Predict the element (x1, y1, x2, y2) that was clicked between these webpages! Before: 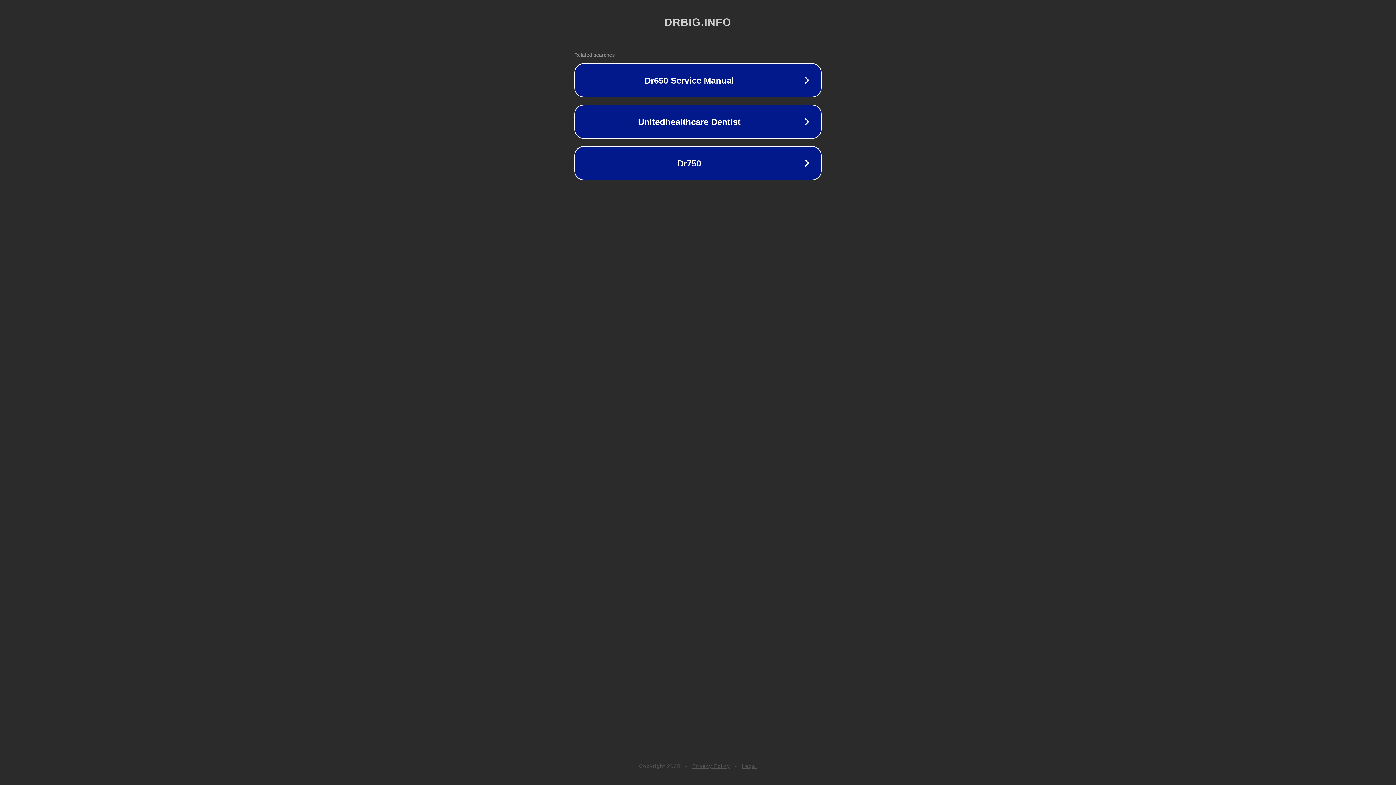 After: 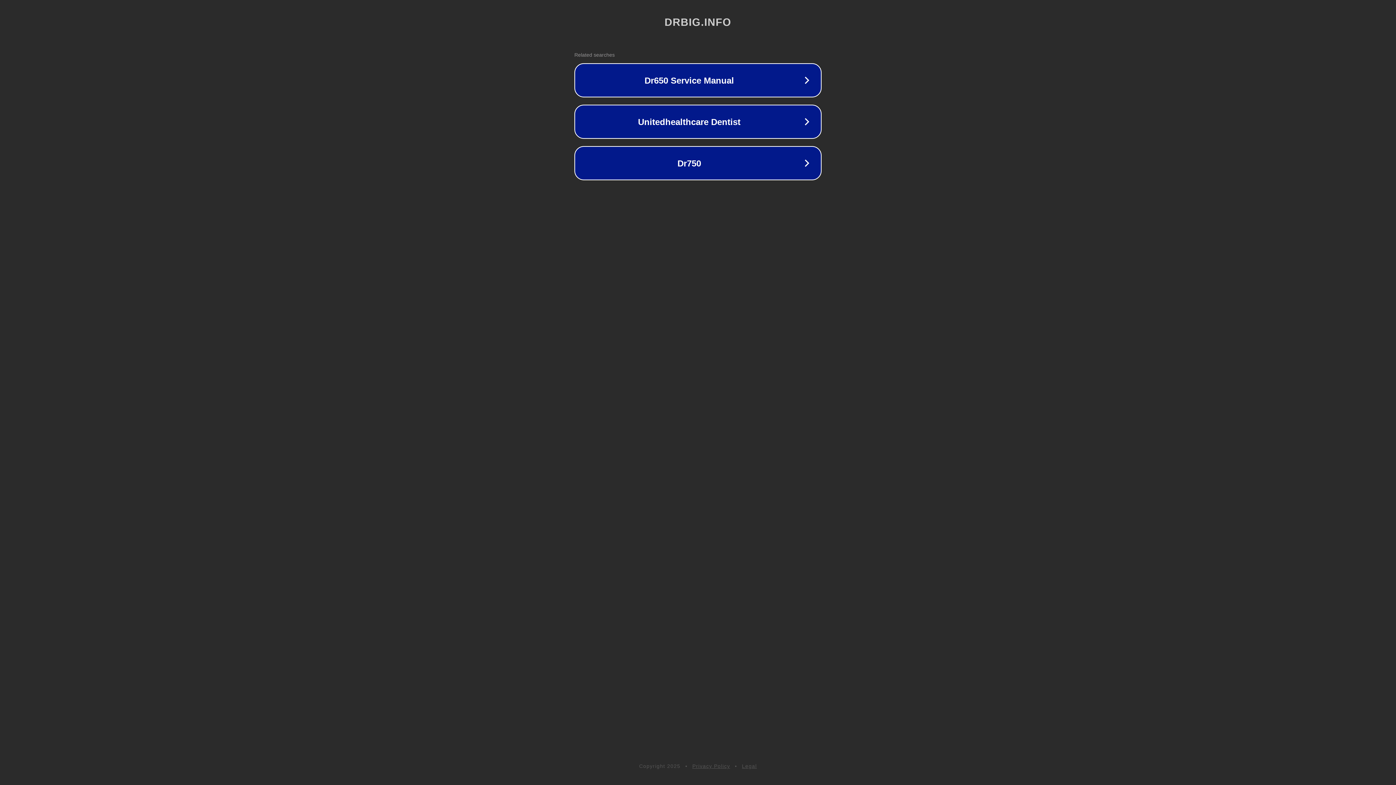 Action: bbox: (742, 763, 757, 769) label: Legal